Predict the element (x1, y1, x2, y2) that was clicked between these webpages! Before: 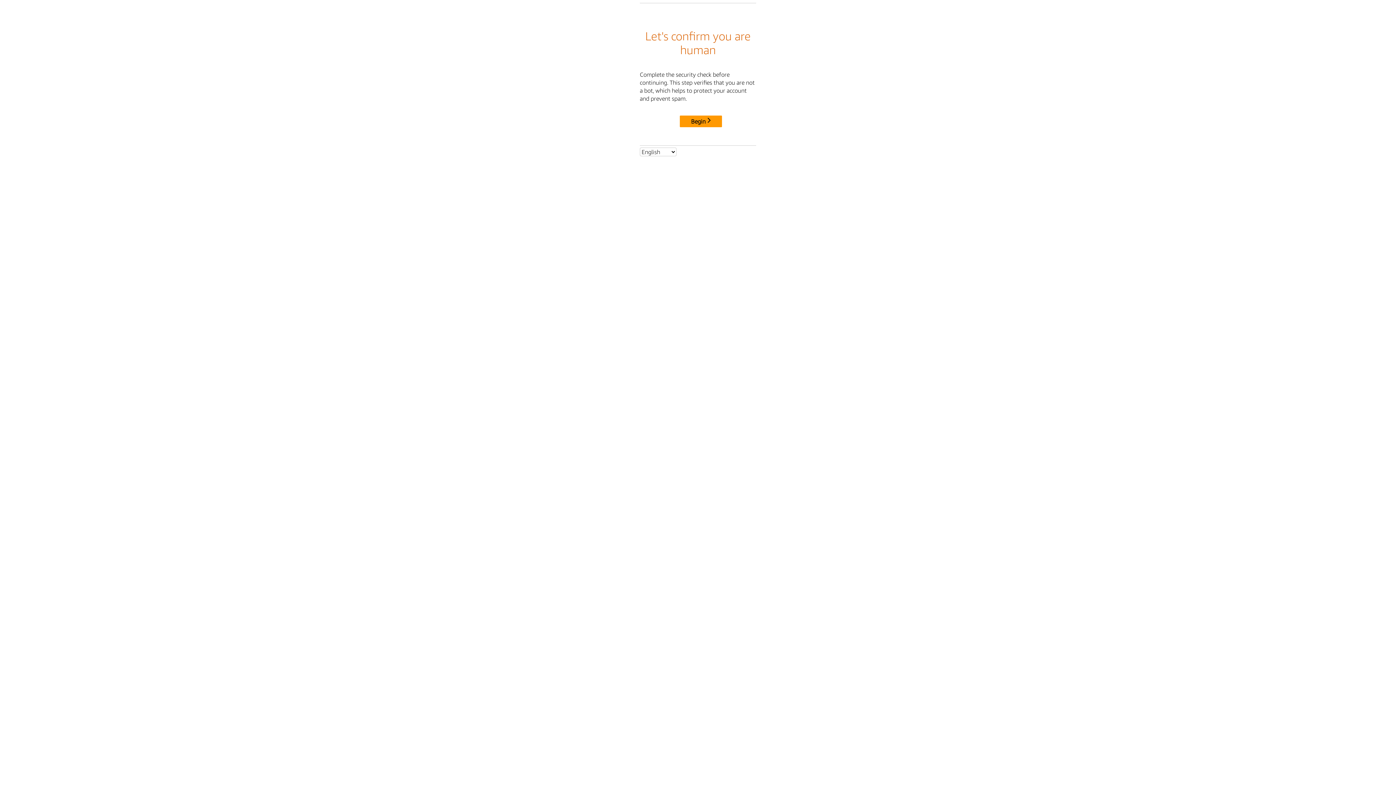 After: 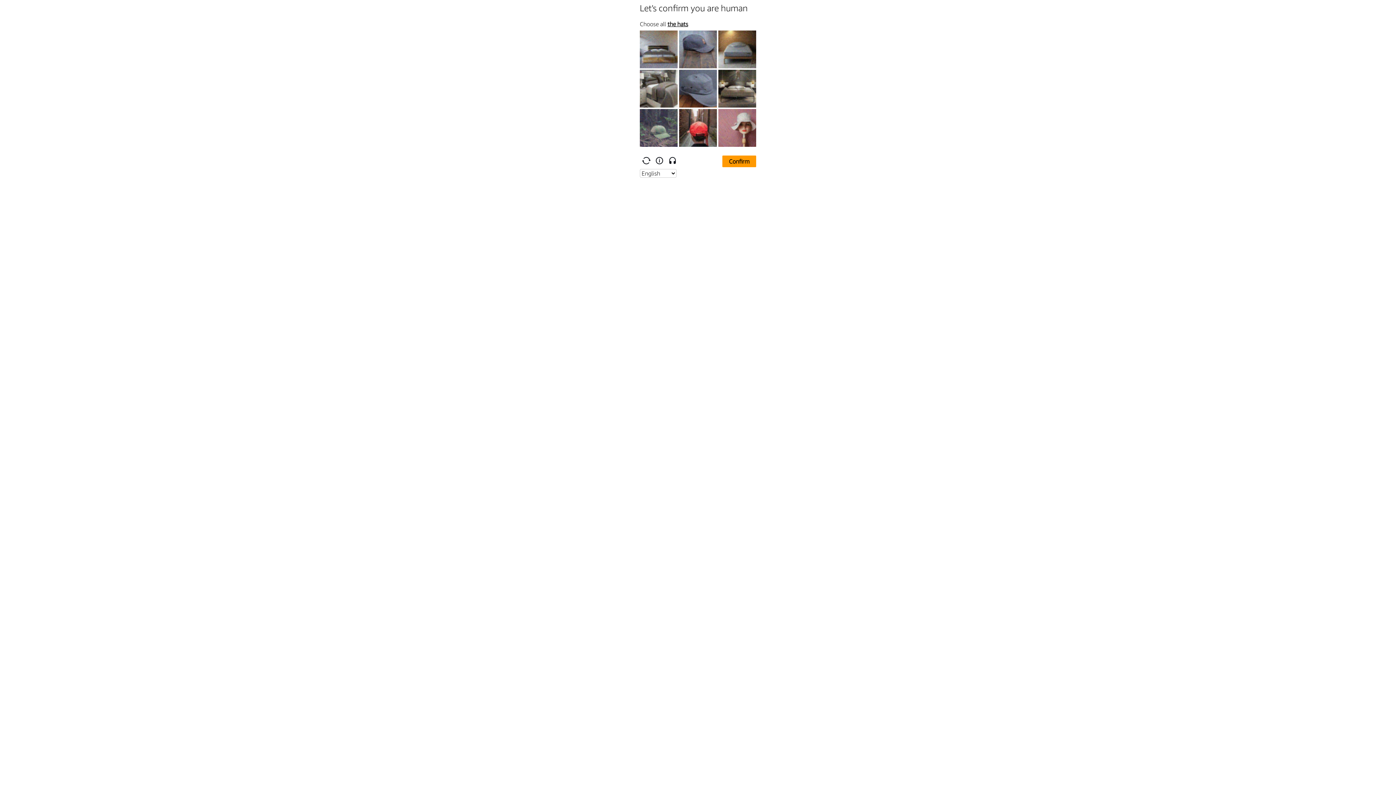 Action: label: Begin bbox: (680, 115, 722, 127)